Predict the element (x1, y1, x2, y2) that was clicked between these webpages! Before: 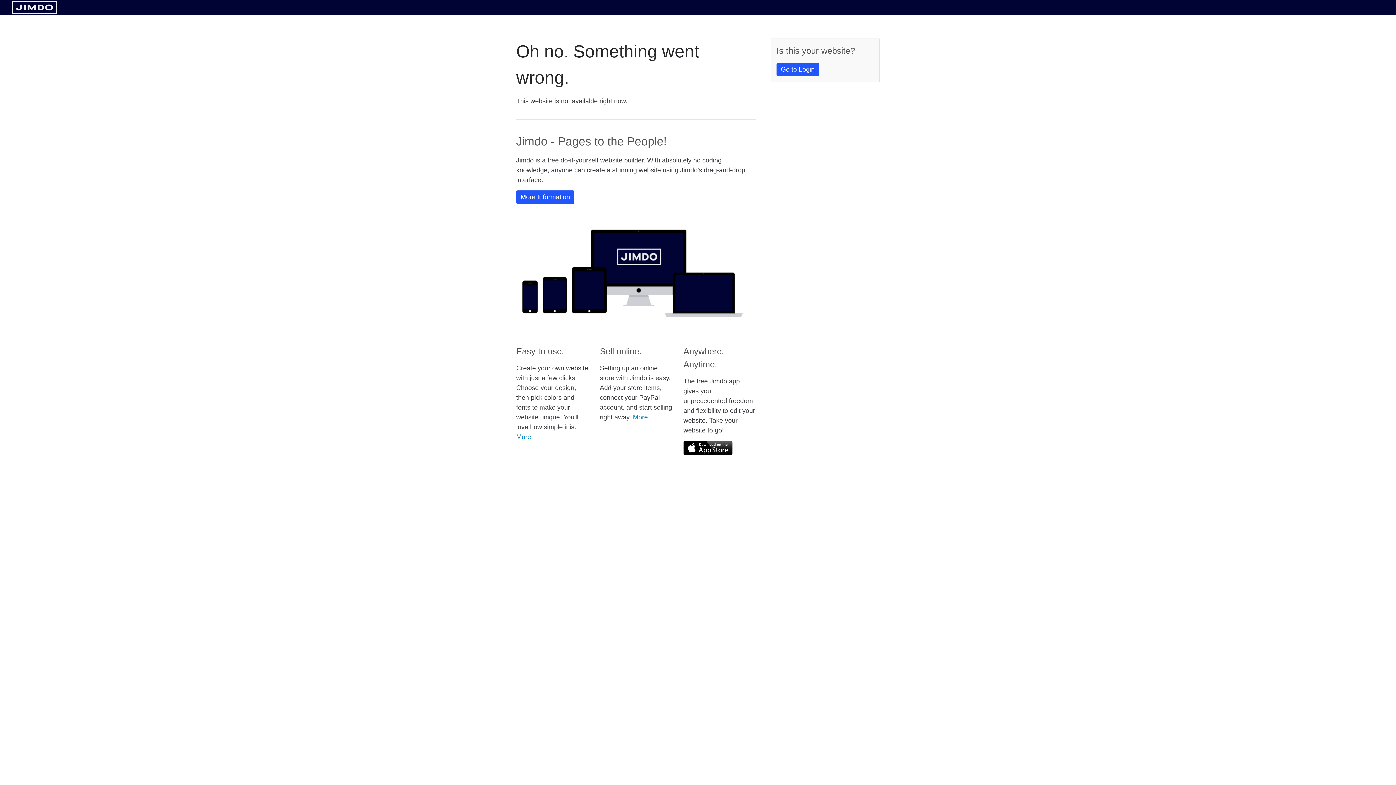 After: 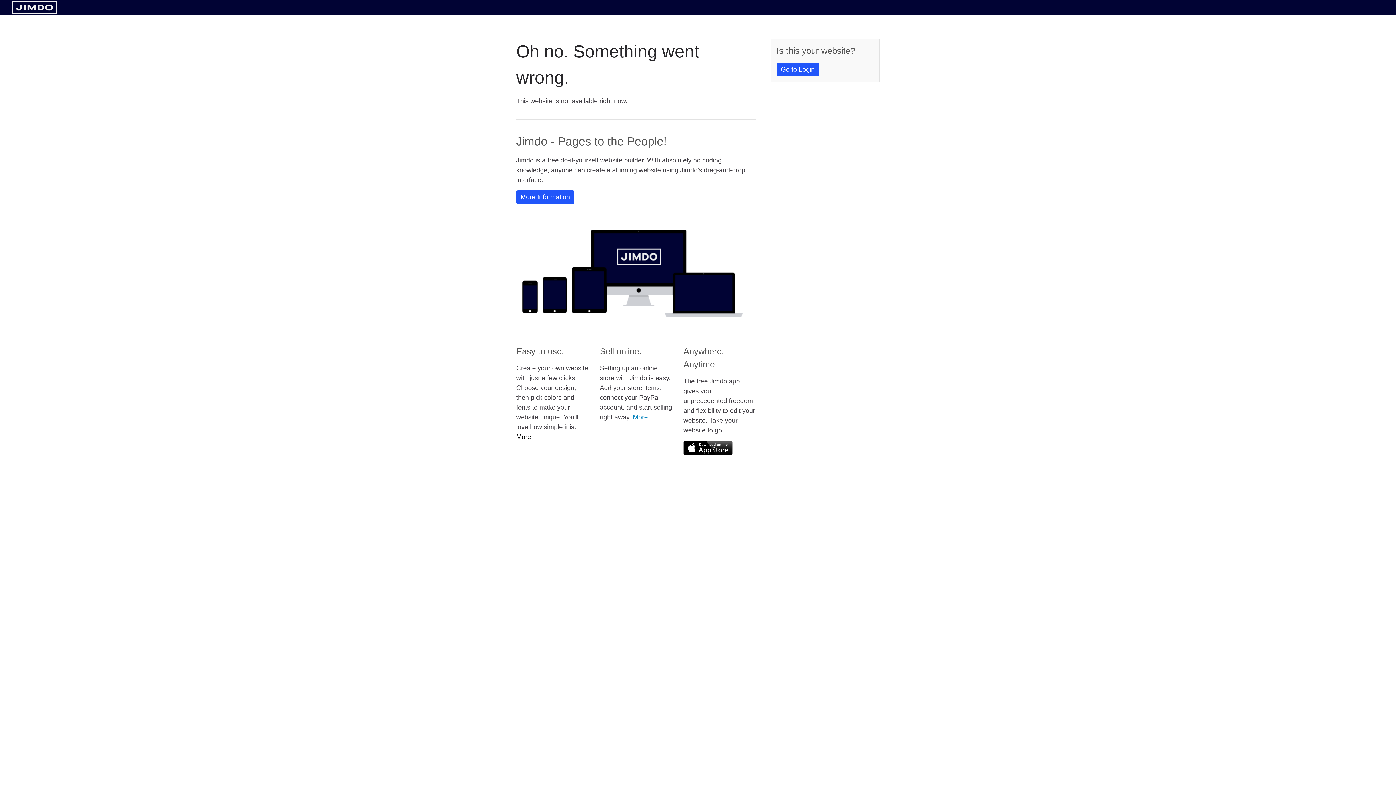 Action: label: More bbox: (516, 433, 531, 440)